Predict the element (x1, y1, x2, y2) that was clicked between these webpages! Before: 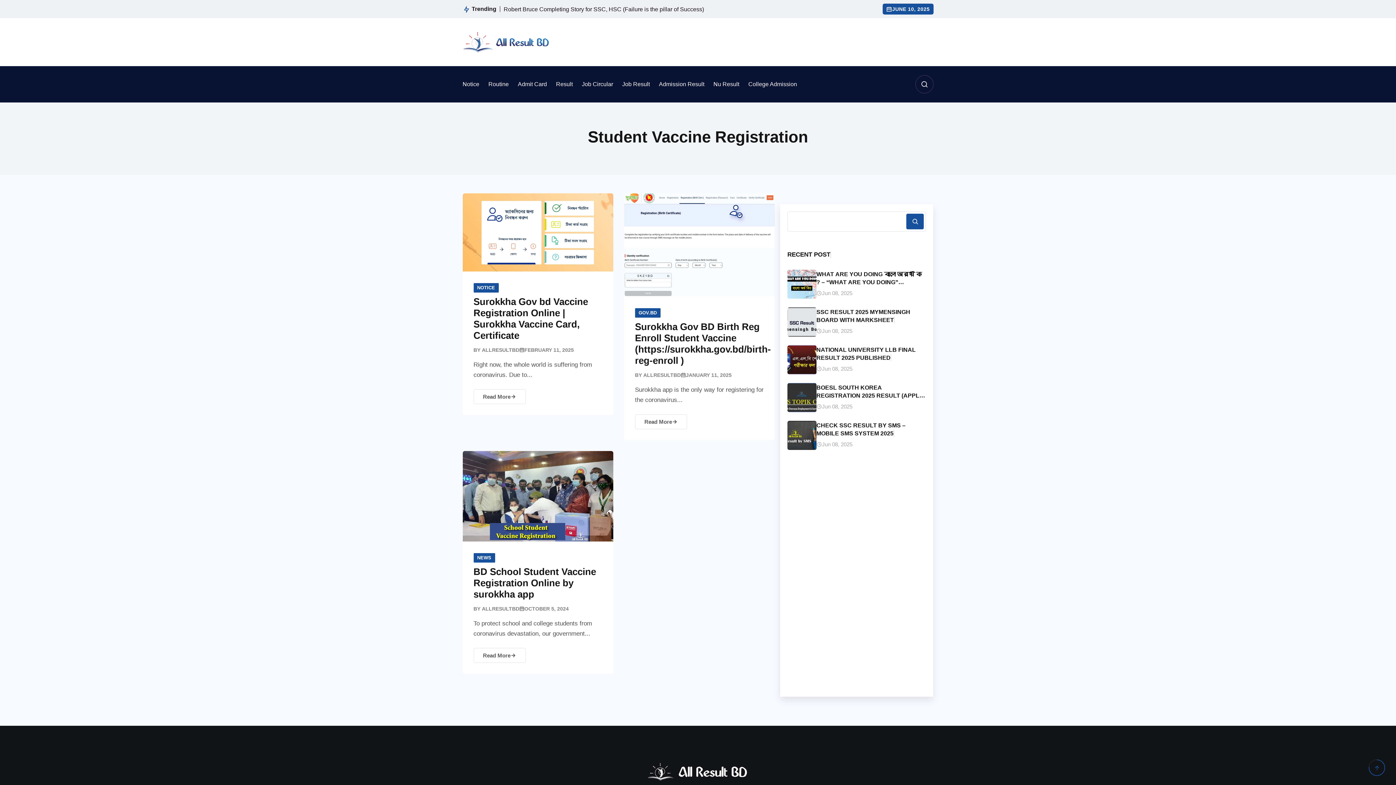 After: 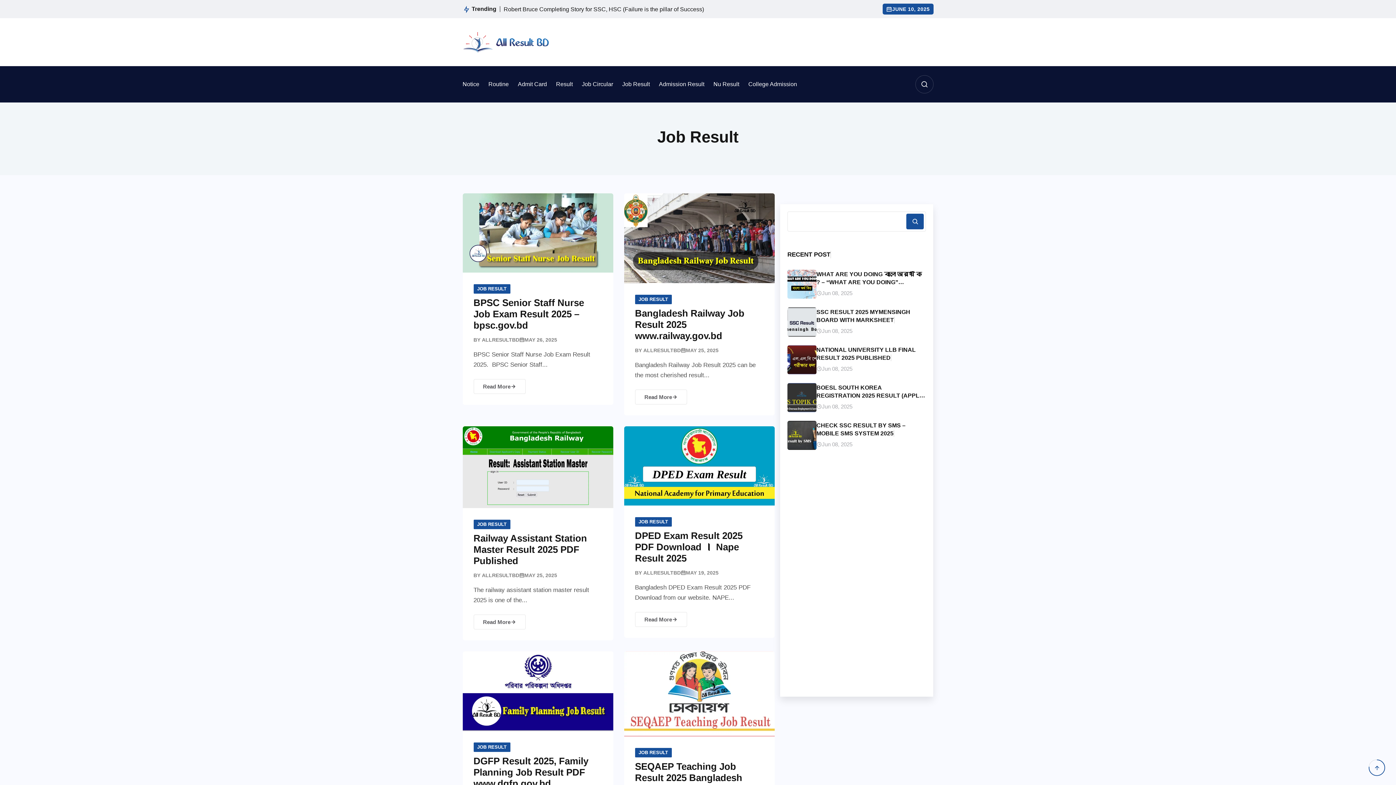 Action: bbox: (622, 81, 650, 87) label: Job Result